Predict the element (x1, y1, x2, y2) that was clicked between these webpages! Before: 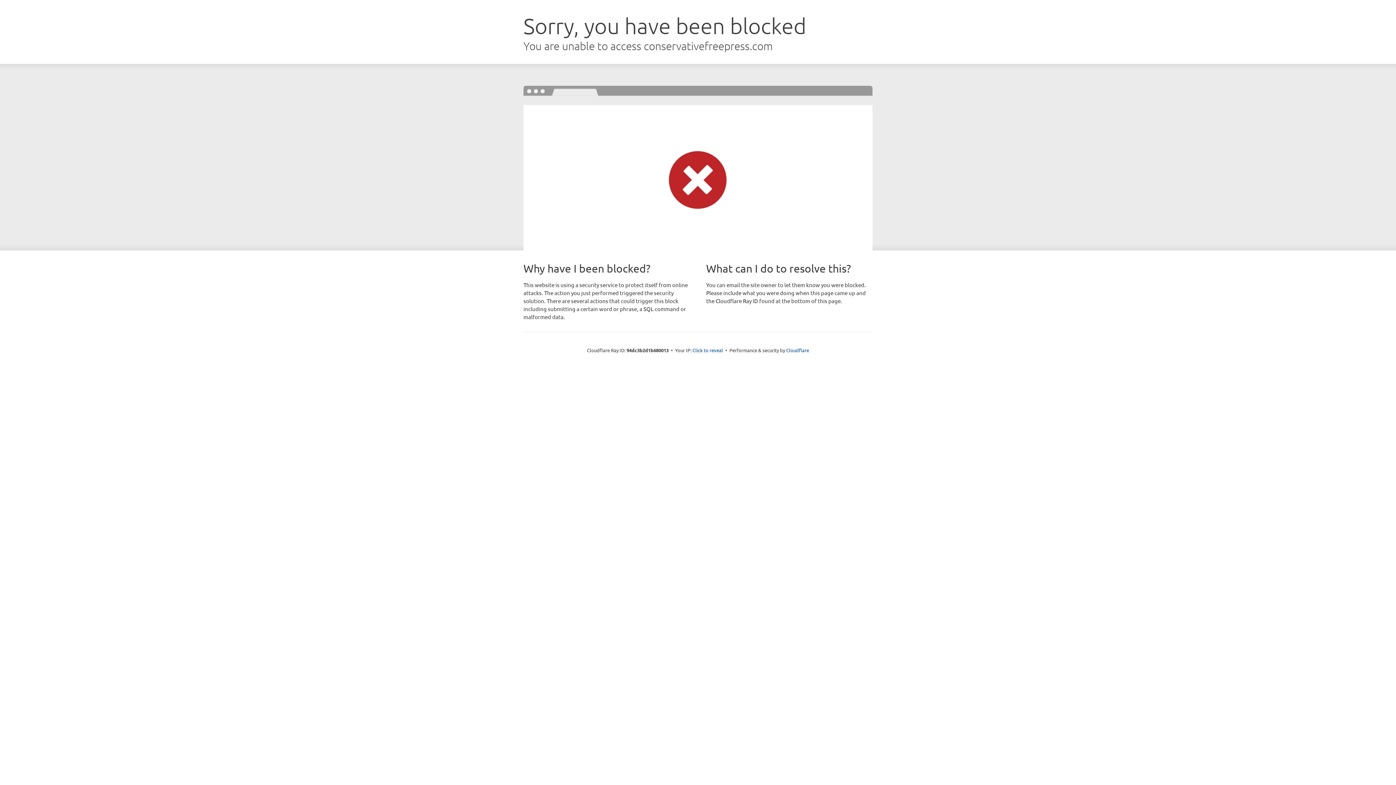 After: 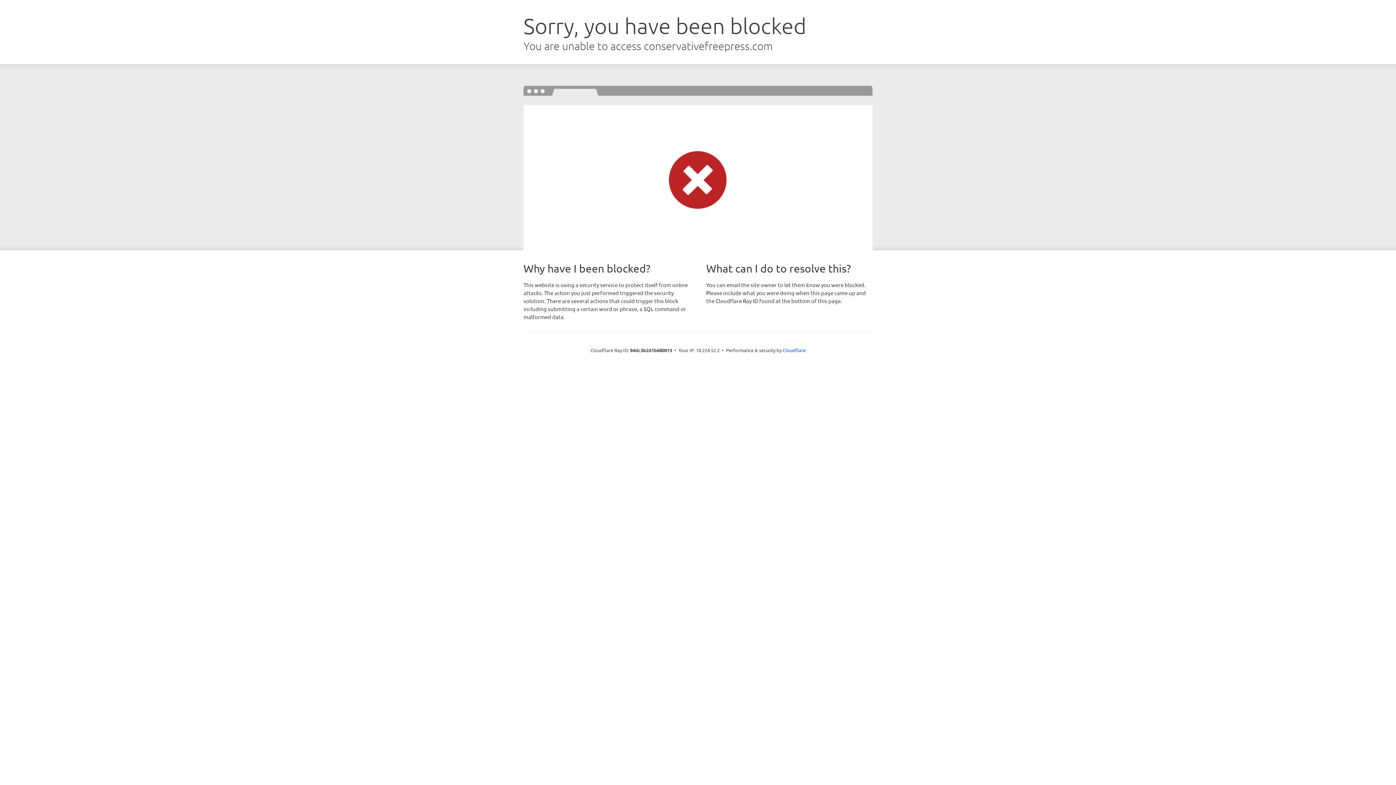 Action: bbox: (692, 346, 723, 353) label: Click to reveal